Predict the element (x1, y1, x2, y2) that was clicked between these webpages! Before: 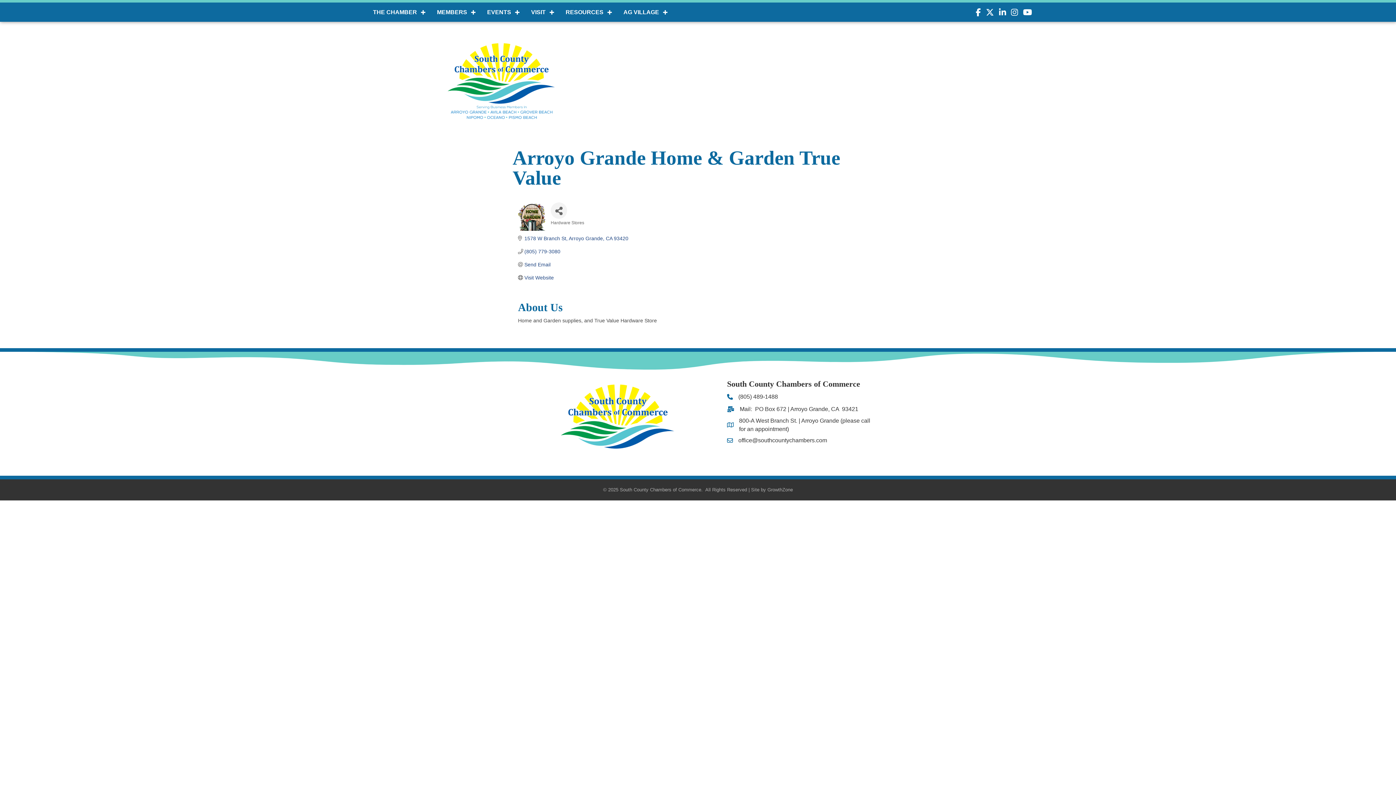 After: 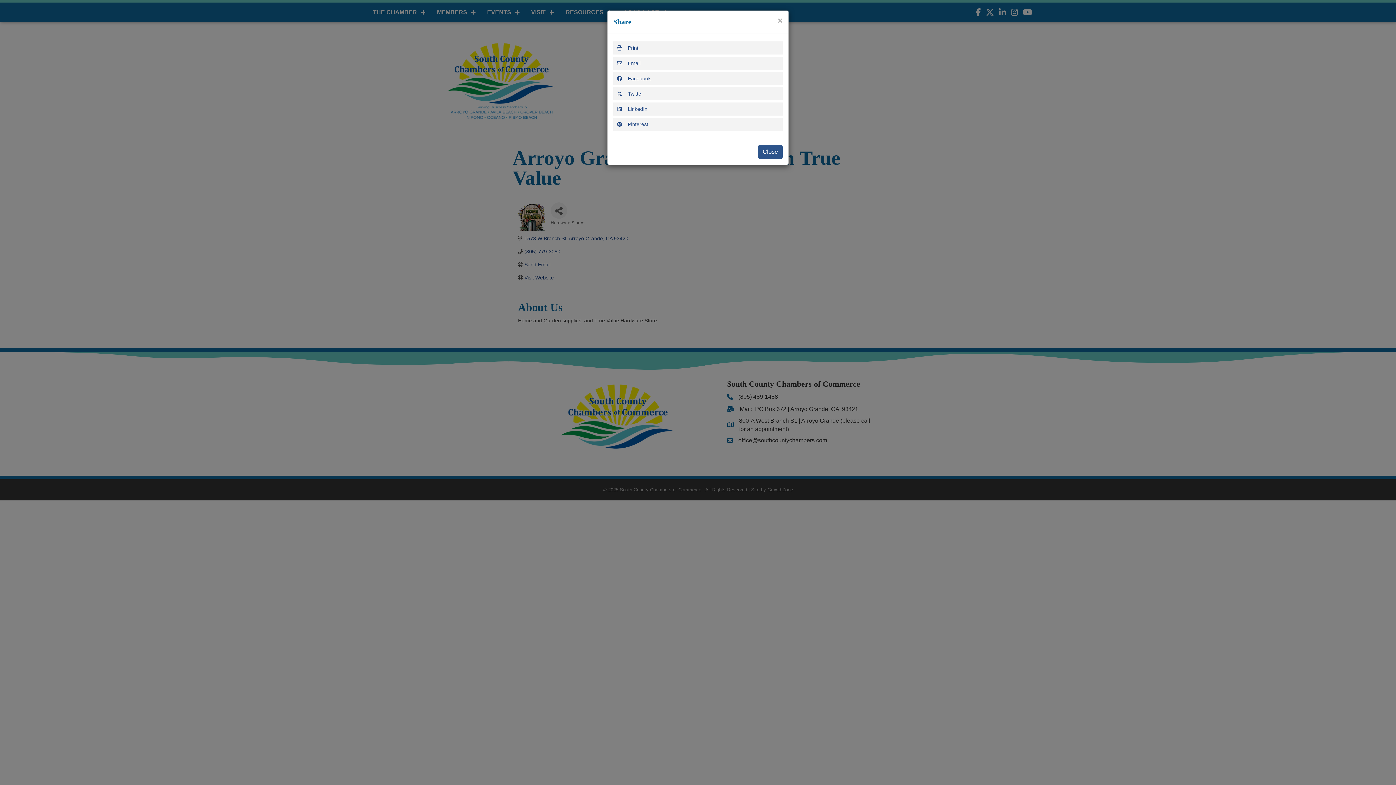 Action: bbox: (550, 202, 567, 218) label: Share Button